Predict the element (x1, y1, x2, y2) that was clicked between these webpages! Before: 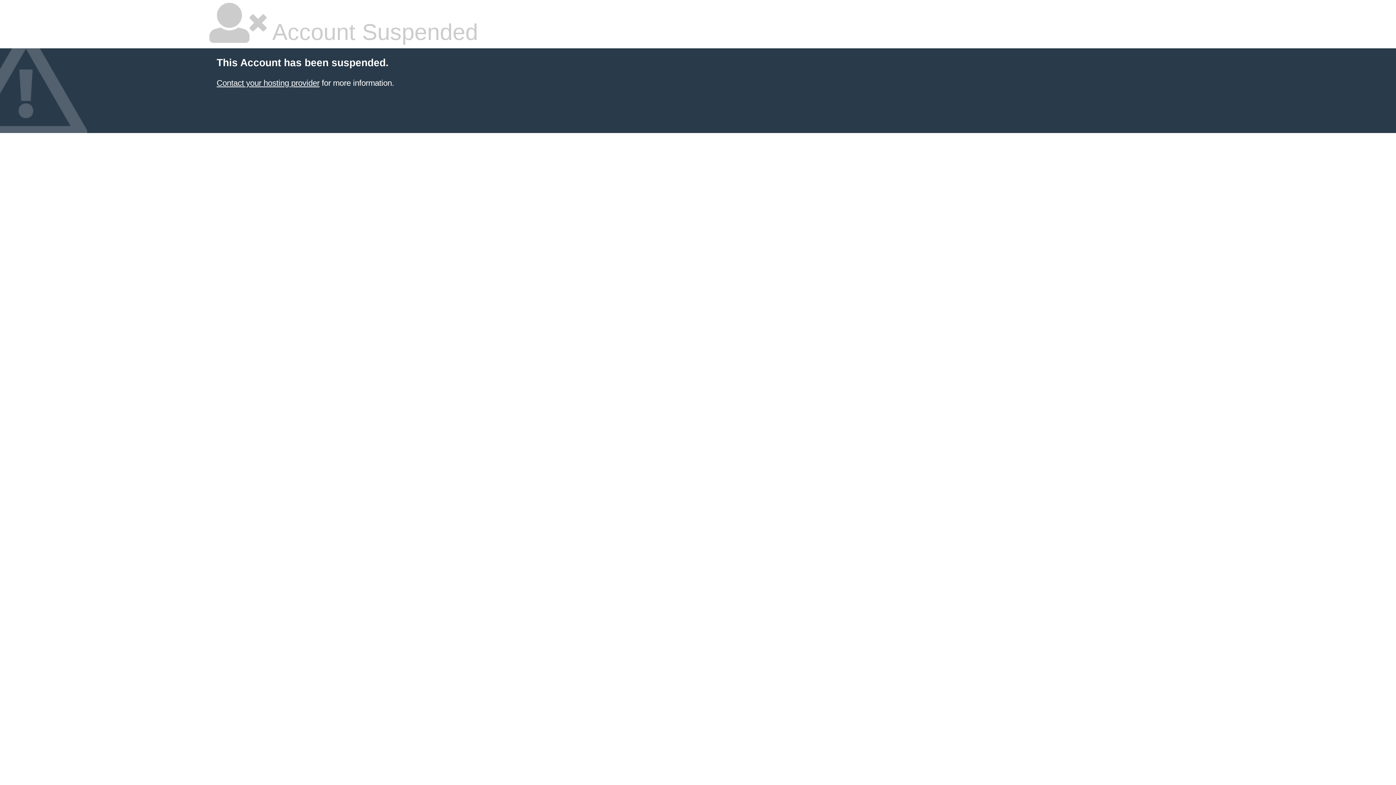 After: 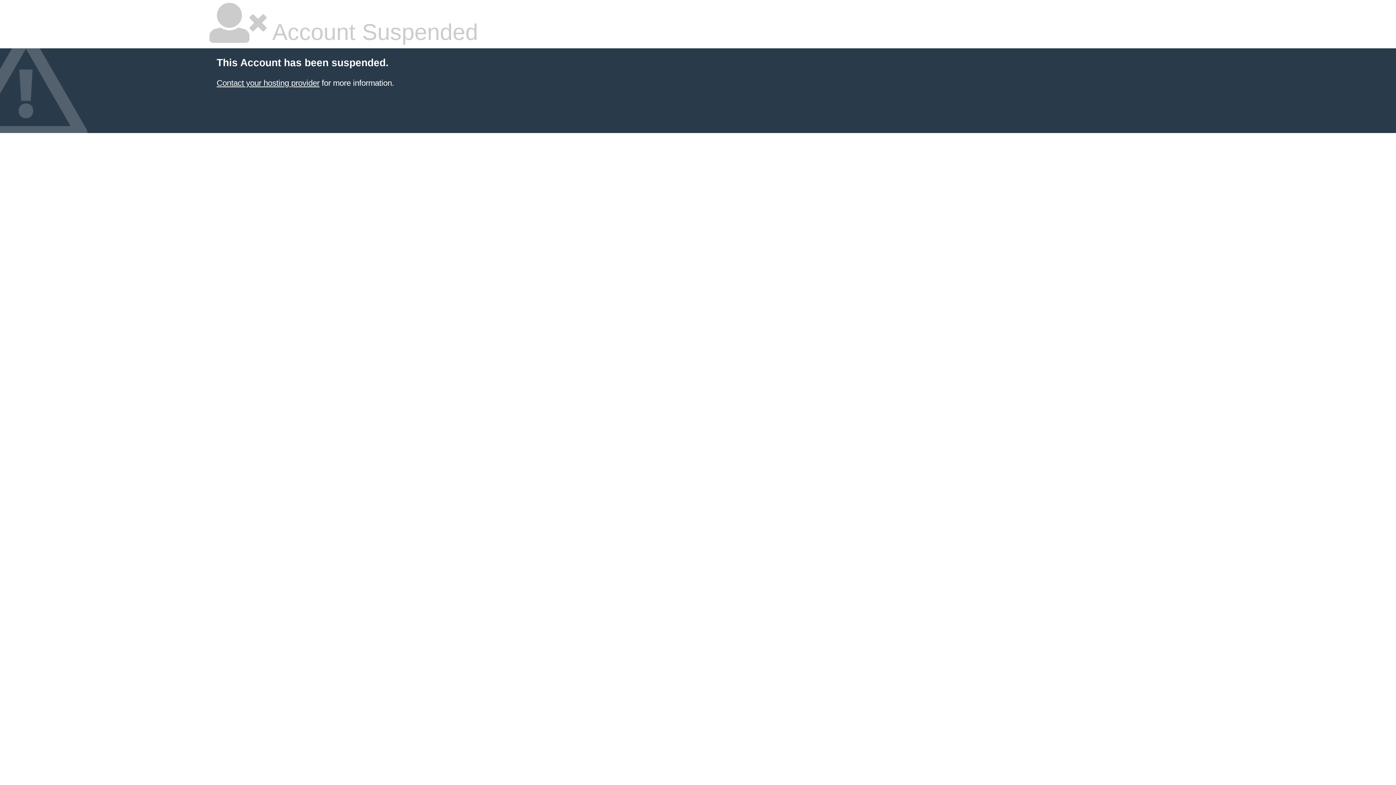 Action: bbox: (216, 78, 319, 87) label: Contact your hosting provider